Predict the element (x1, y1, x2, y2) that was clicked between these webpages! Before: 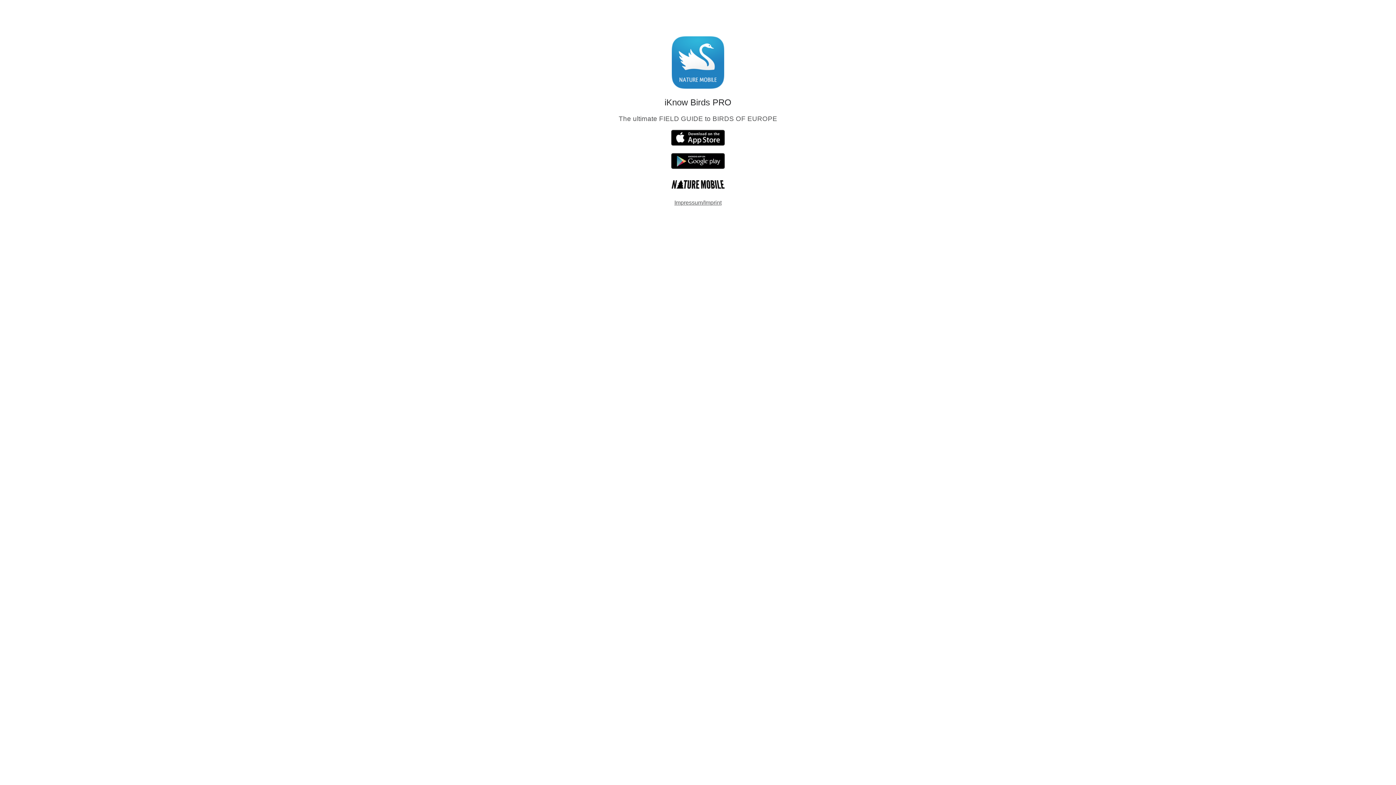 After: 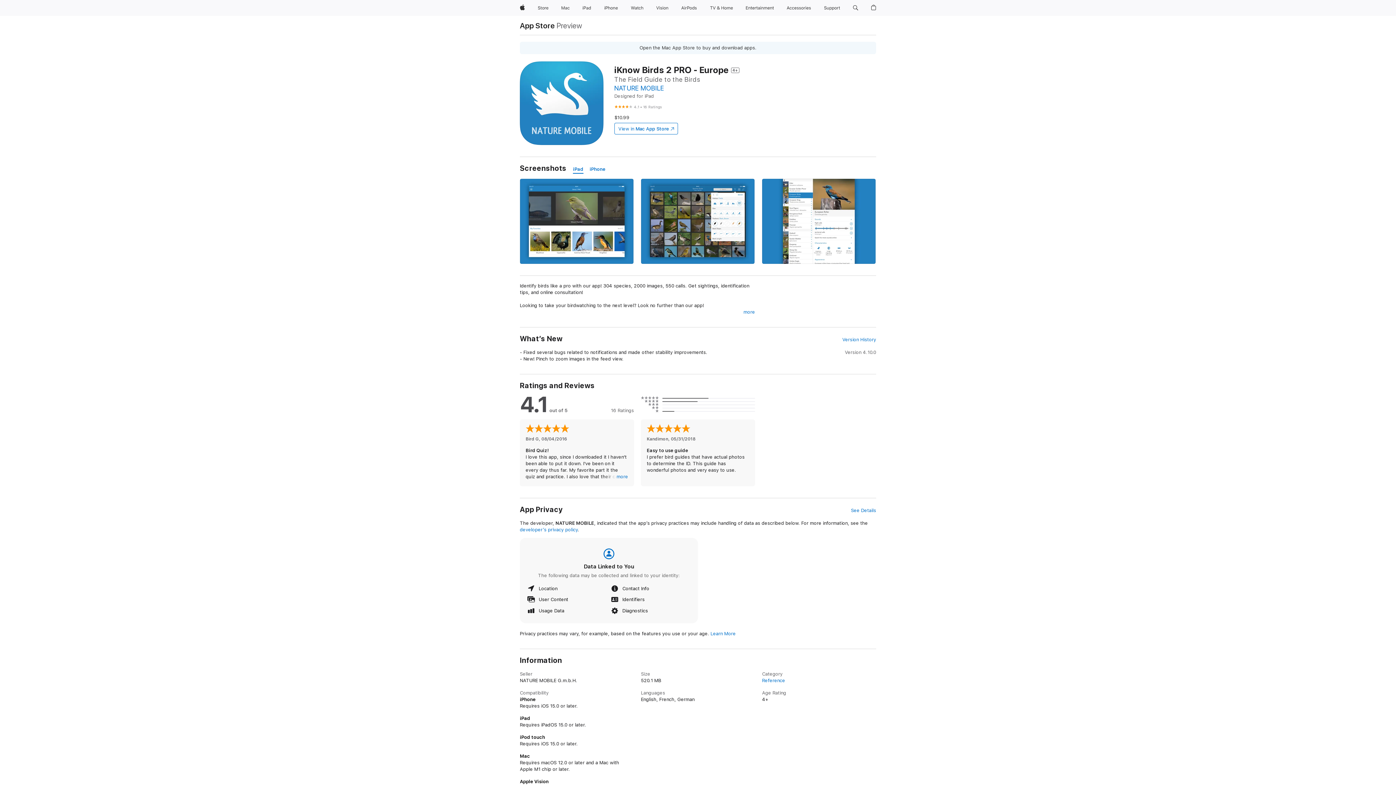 Action: bbox: (671, 140, 725, 146)